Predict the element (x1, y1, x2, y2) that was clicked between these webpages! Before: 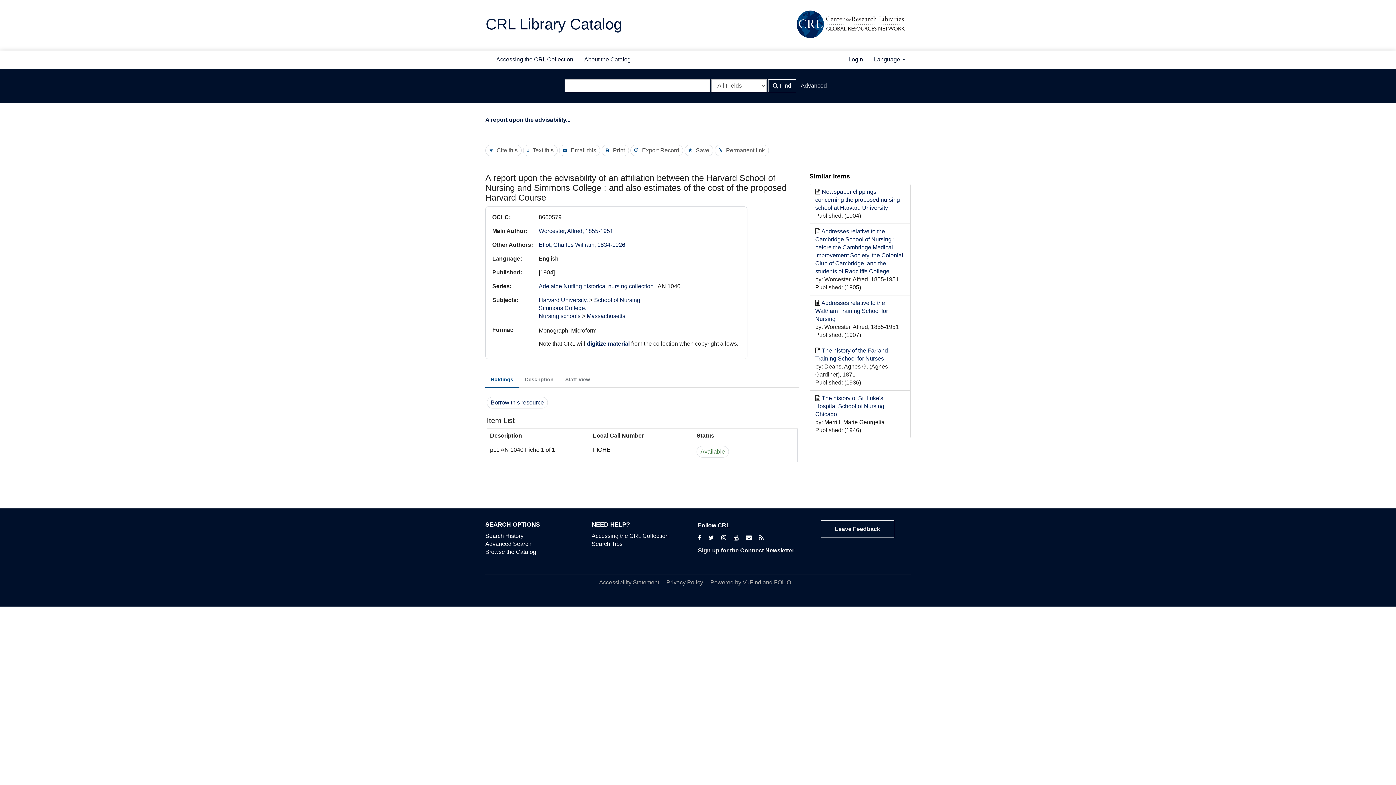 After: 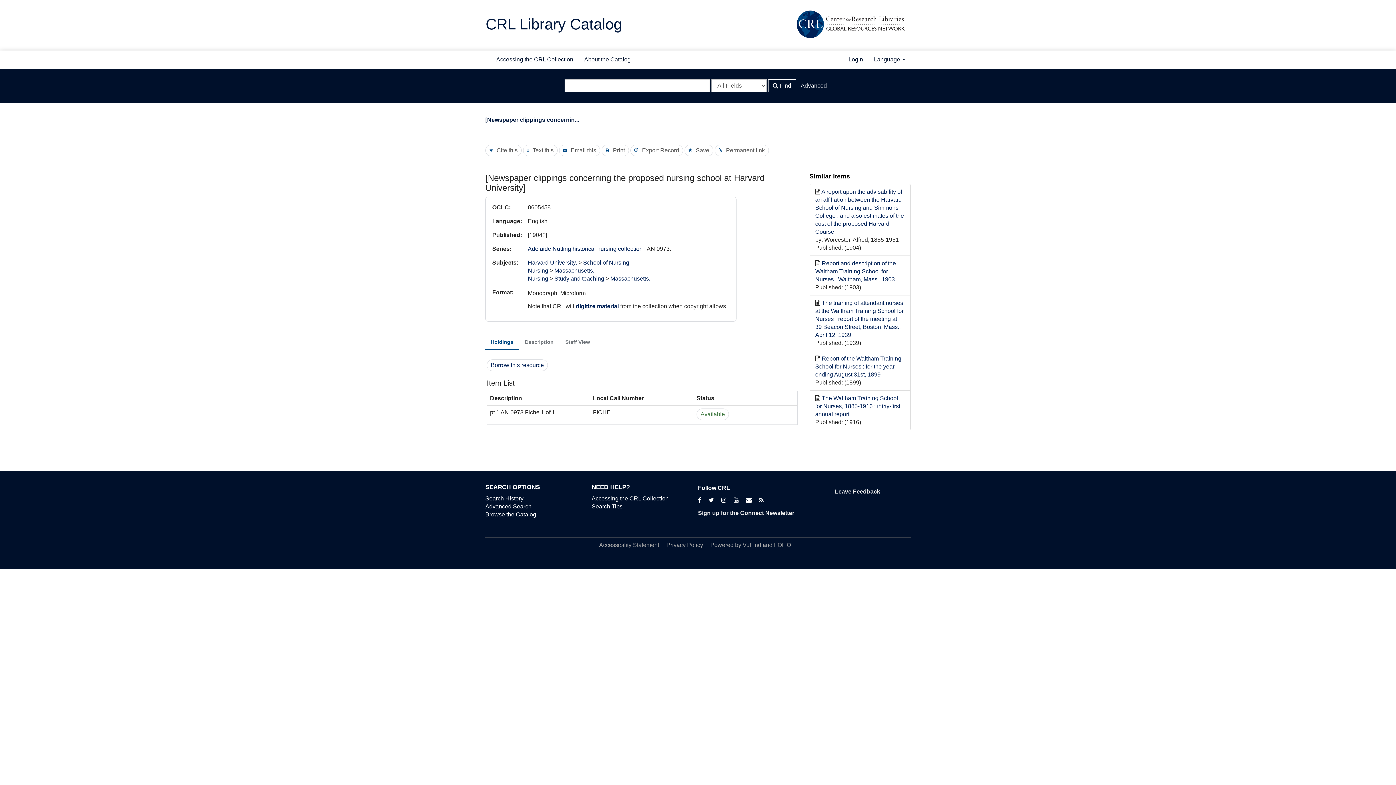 Action: bbox: (815, 188, 900, 210) label: Newspaper clippings concerning the proposed nursing school at Harvard University